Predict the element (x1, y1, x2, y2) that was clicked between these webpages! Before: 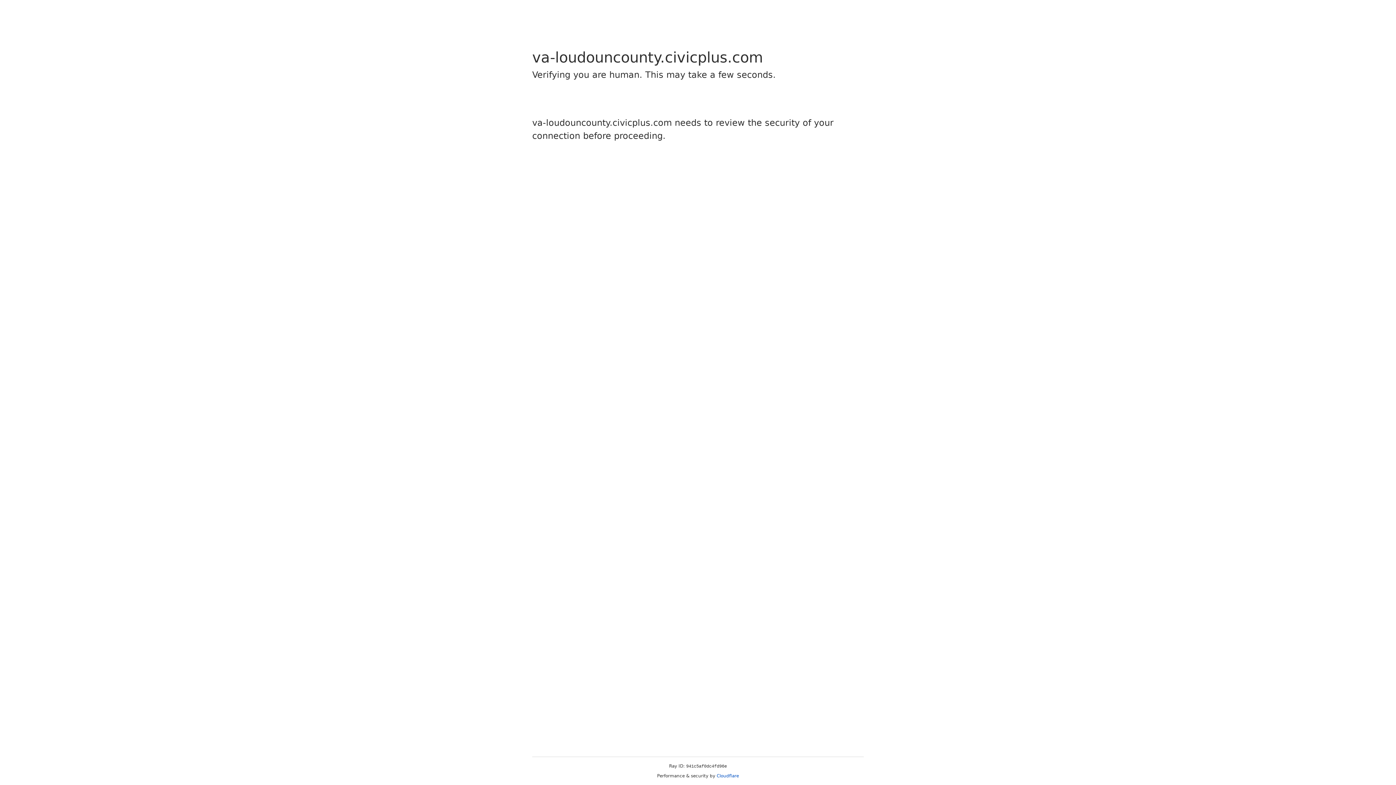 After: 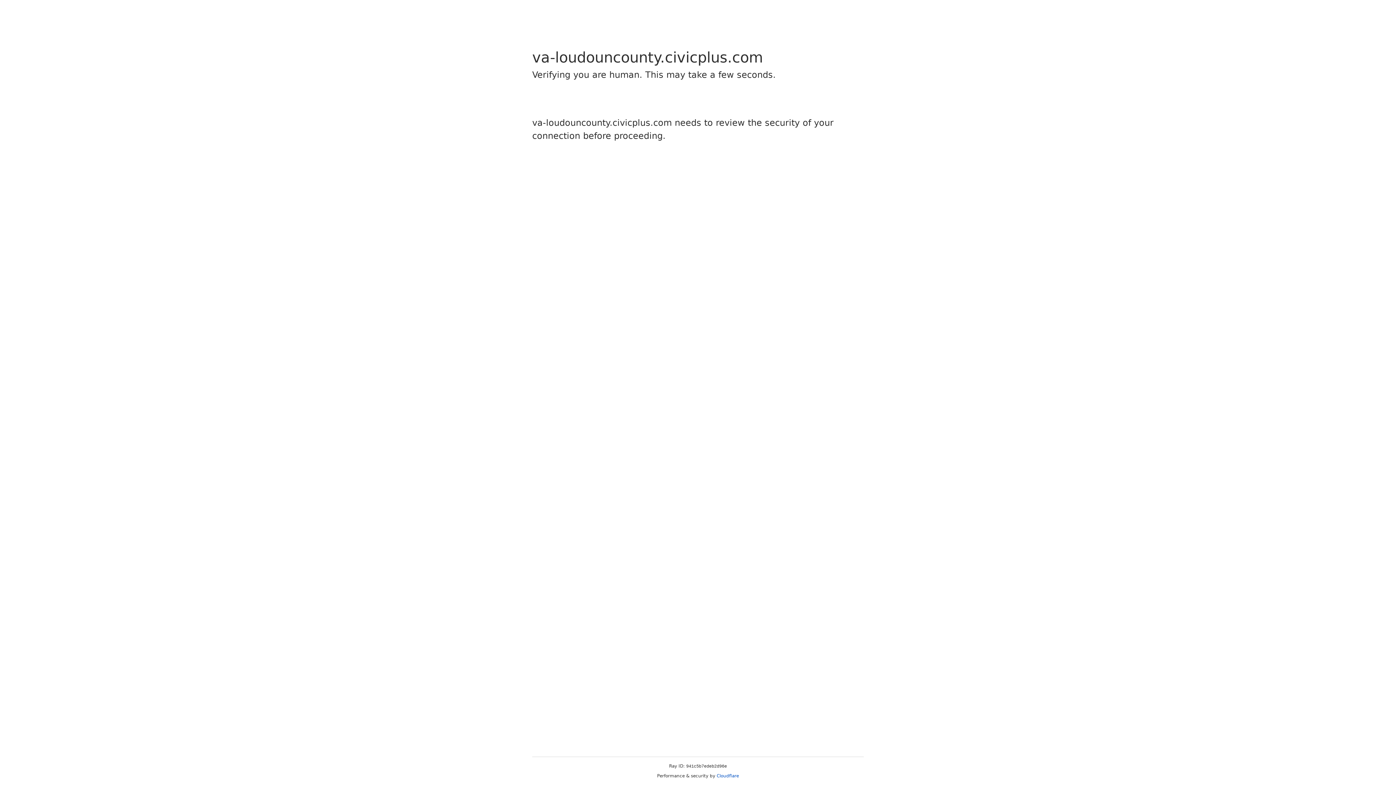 Action: bbox: (716, 773, 739, 778) label: Cloudflare